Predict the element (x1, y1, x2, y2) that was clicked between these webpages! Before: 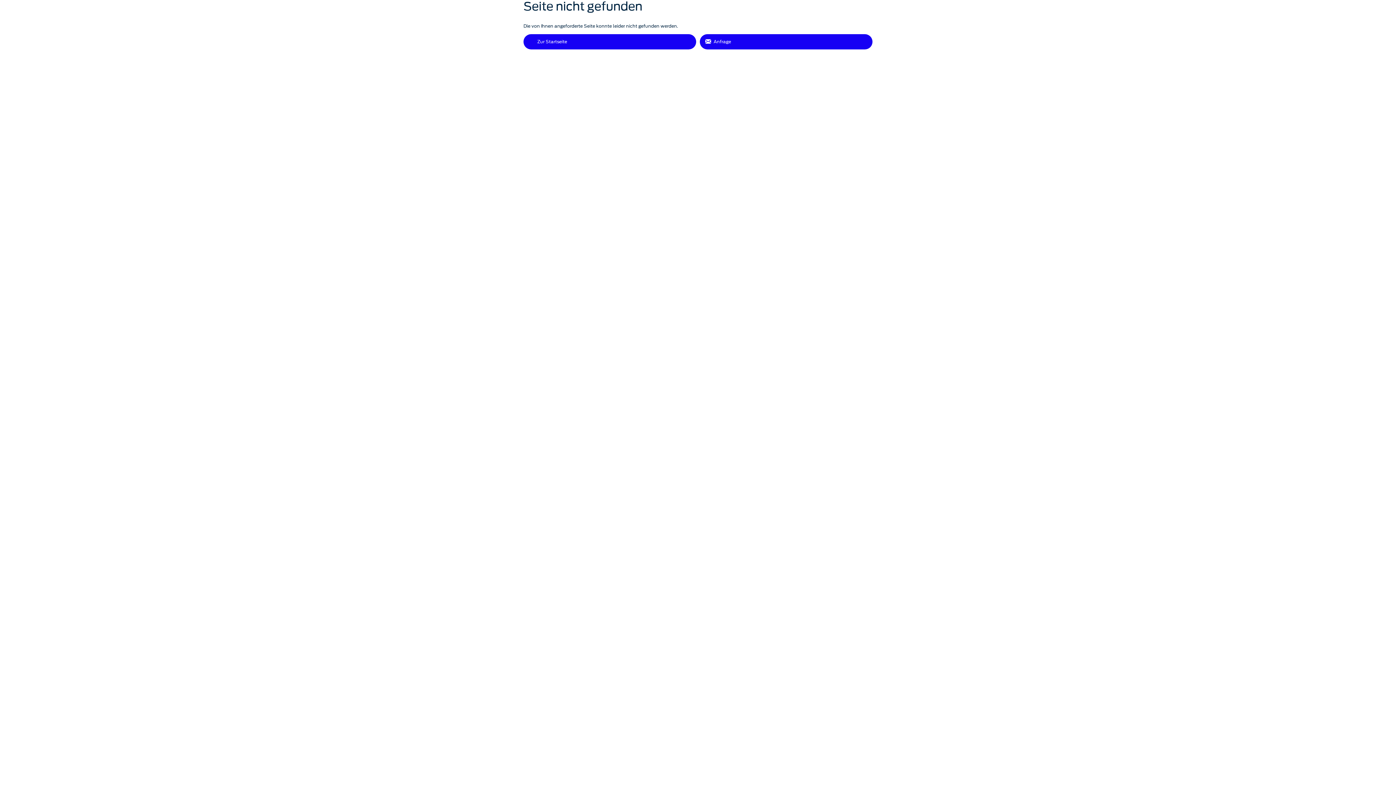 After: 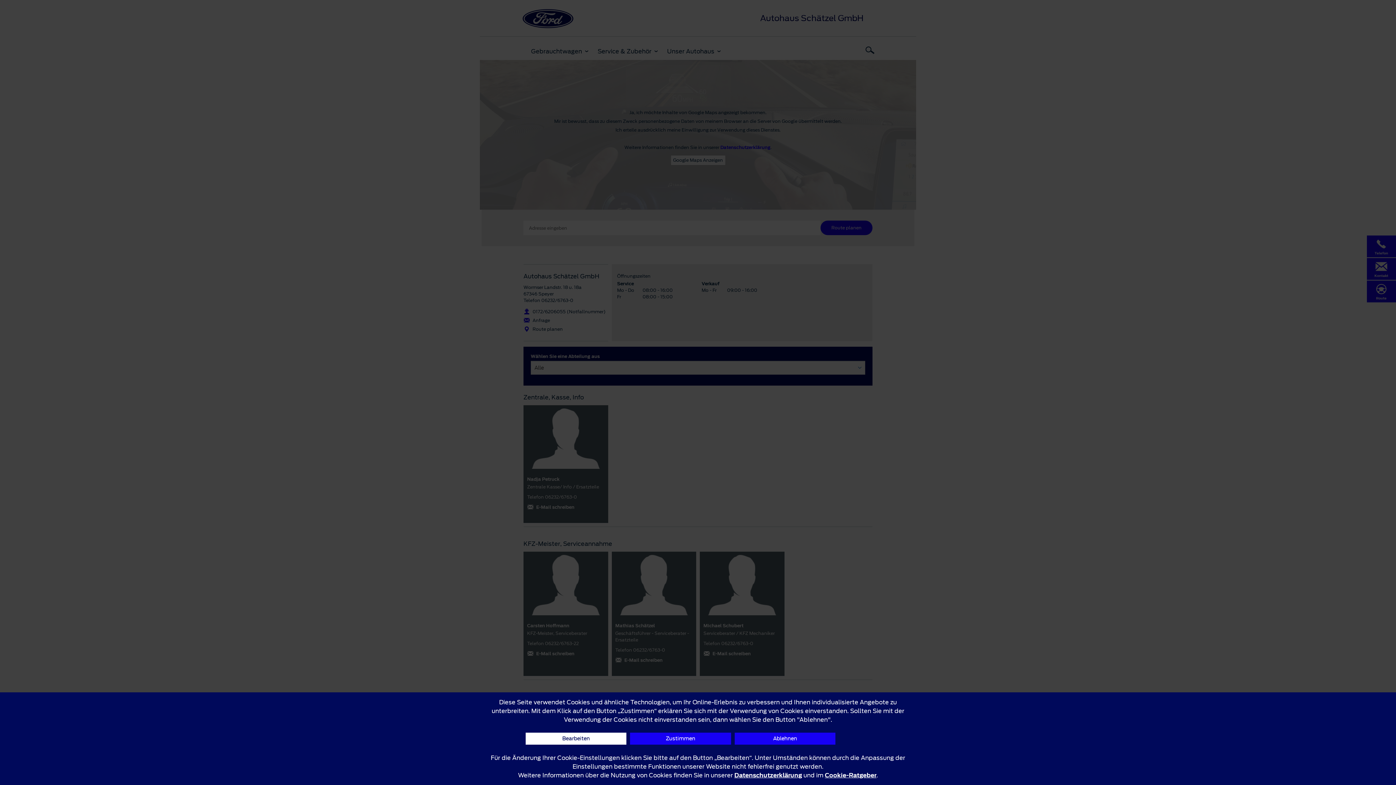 Action: label: Anfrage bbox: (700, 34, 872, 49)